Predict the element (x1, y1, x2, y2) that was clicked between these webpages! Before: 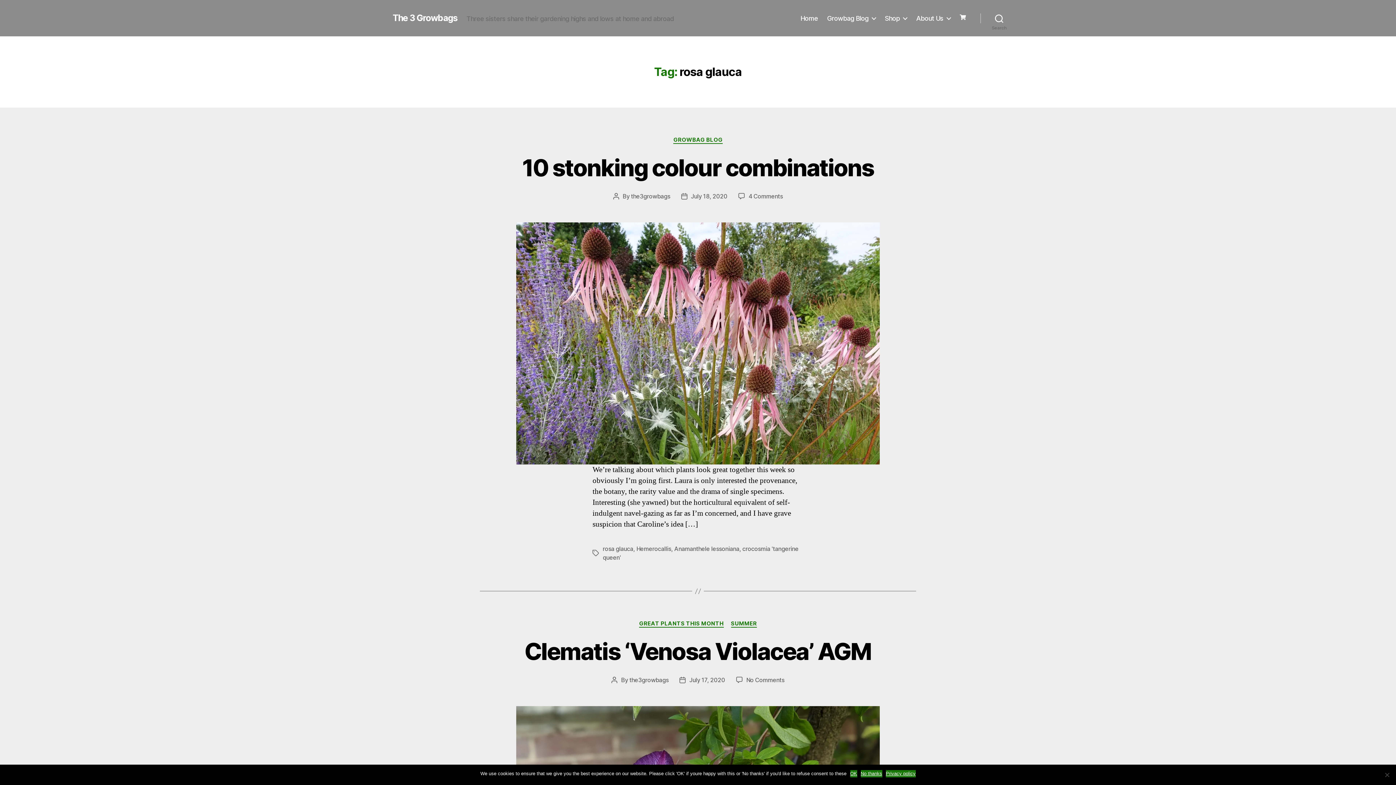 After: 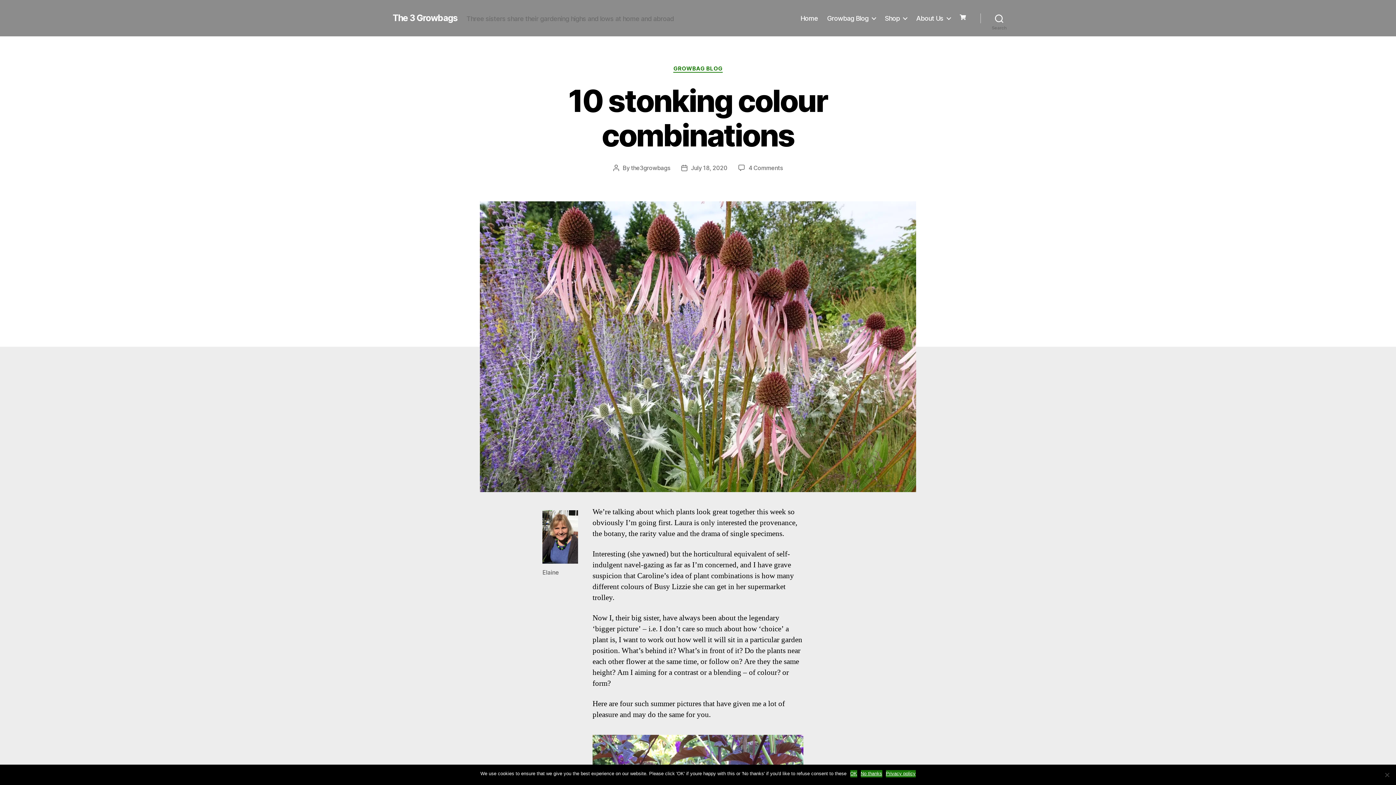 Action: label: 10 stonking colour combinations bbox: (522, 153, 874, 181)